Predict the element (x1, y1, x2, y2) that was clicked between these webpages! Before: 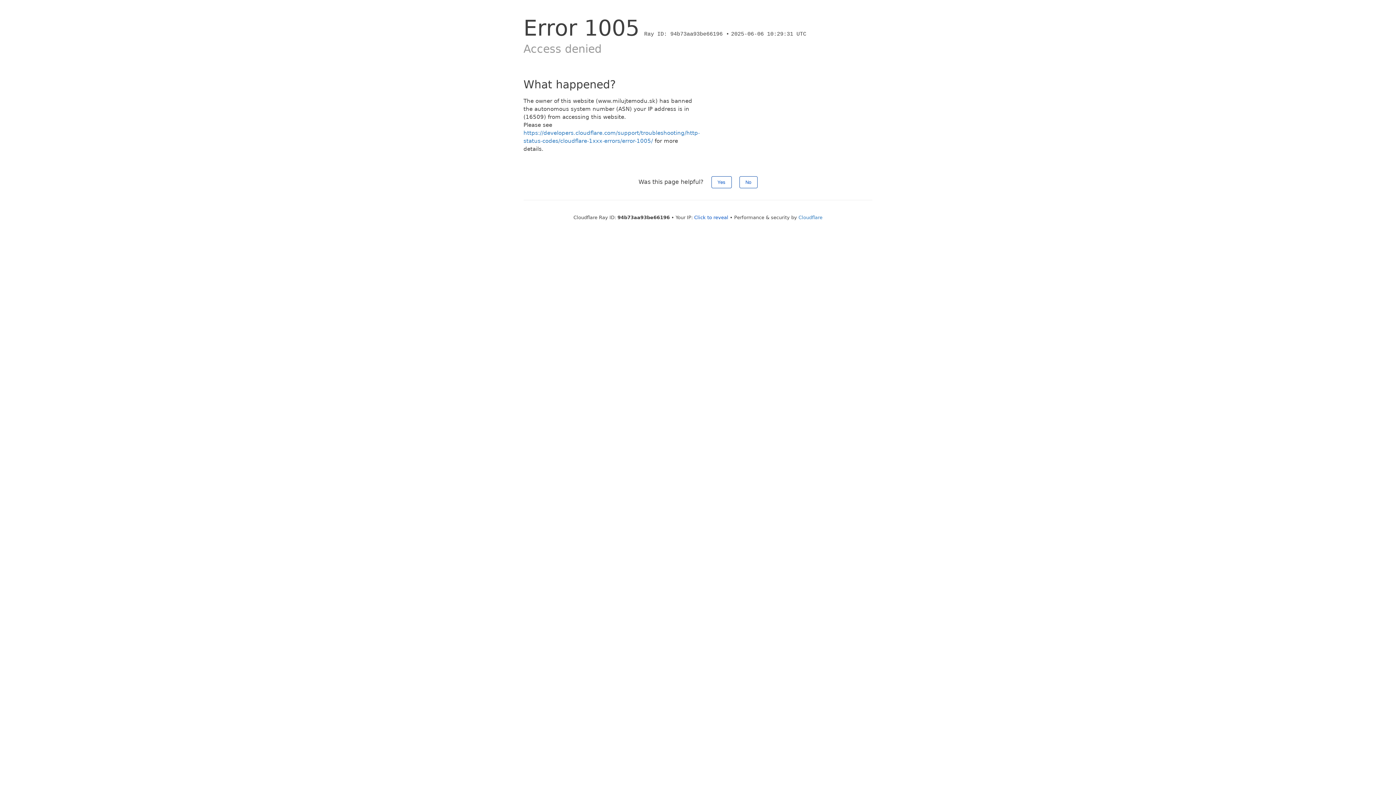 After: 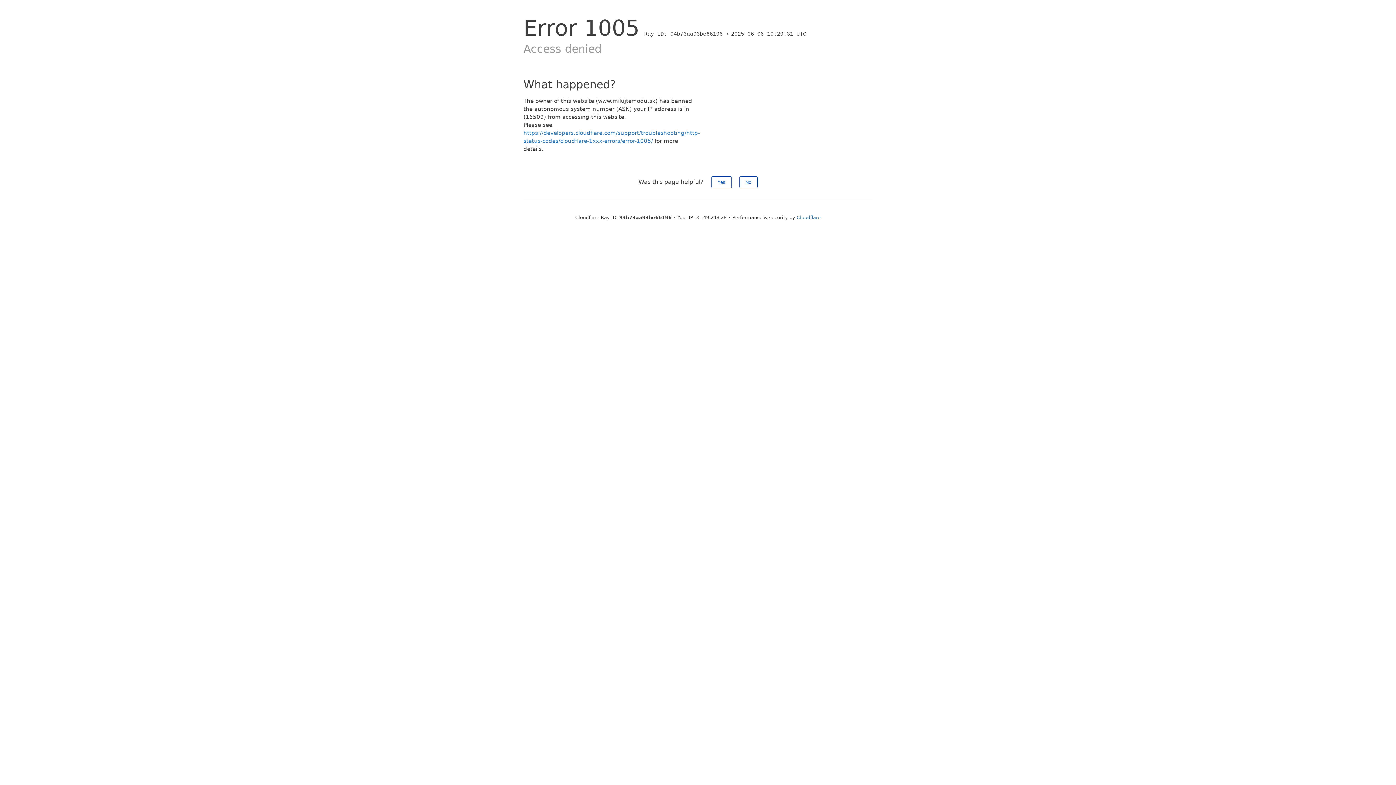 Action: label: Click to reveal bbox: (694, 214, 728, 220)